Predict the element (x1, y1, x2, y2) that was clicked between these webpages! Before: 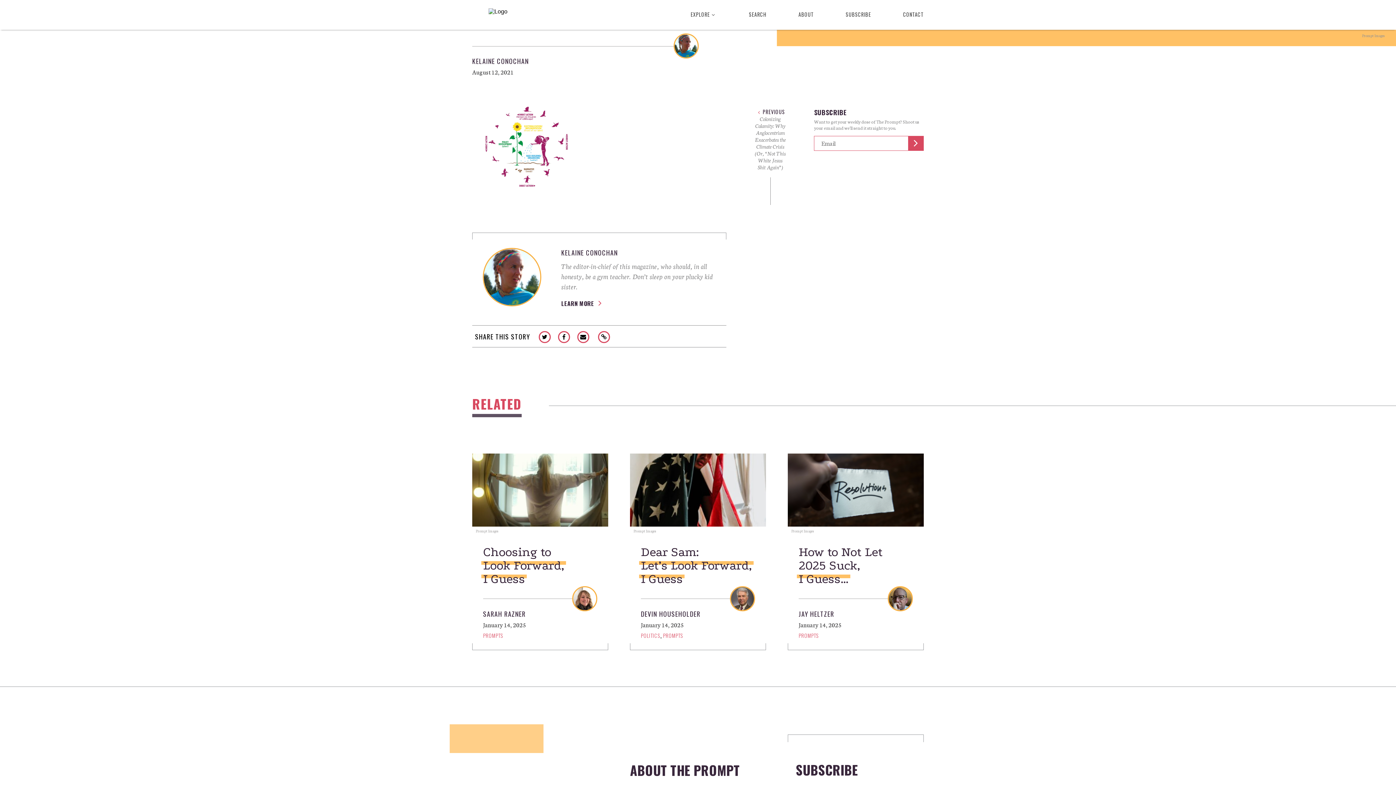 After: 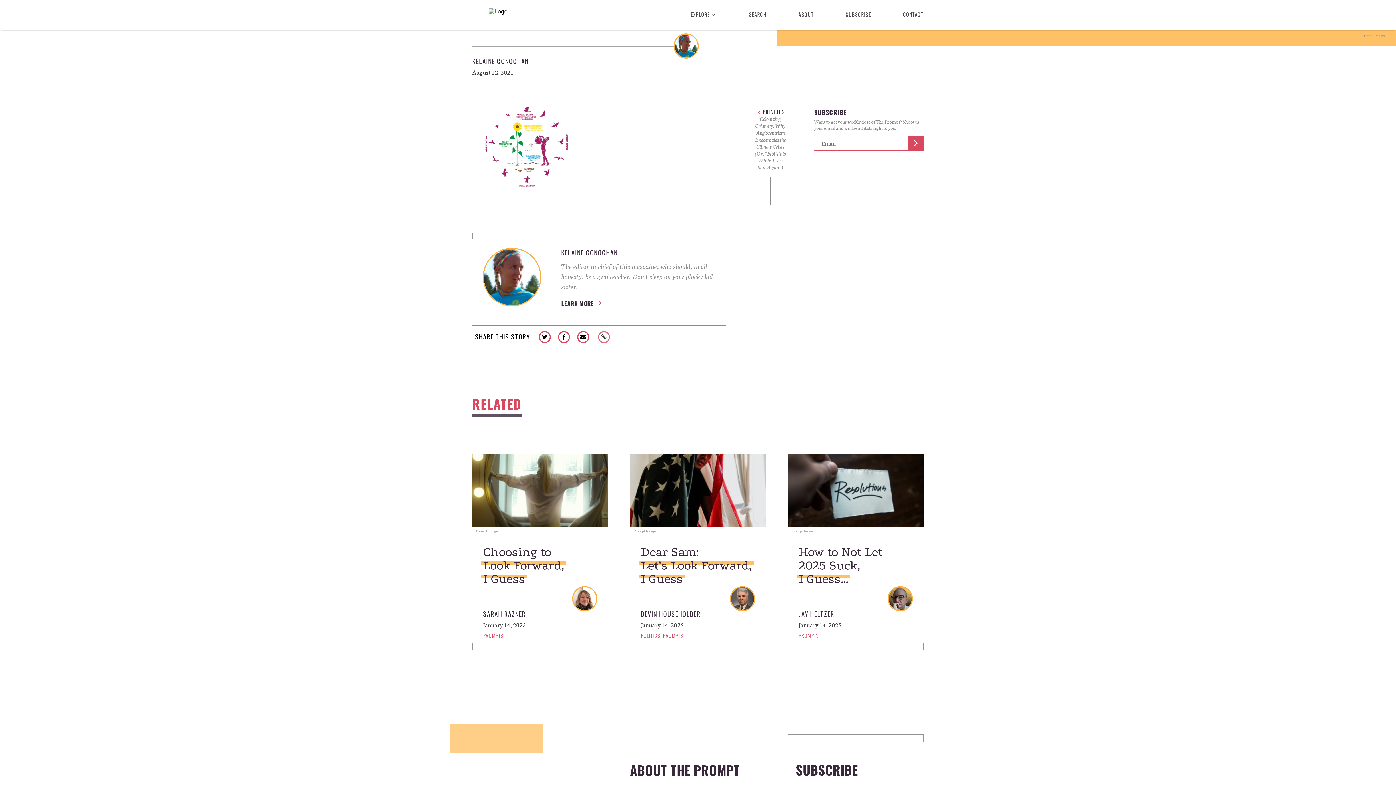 Action: bbox: (599, 334, 608, 340)